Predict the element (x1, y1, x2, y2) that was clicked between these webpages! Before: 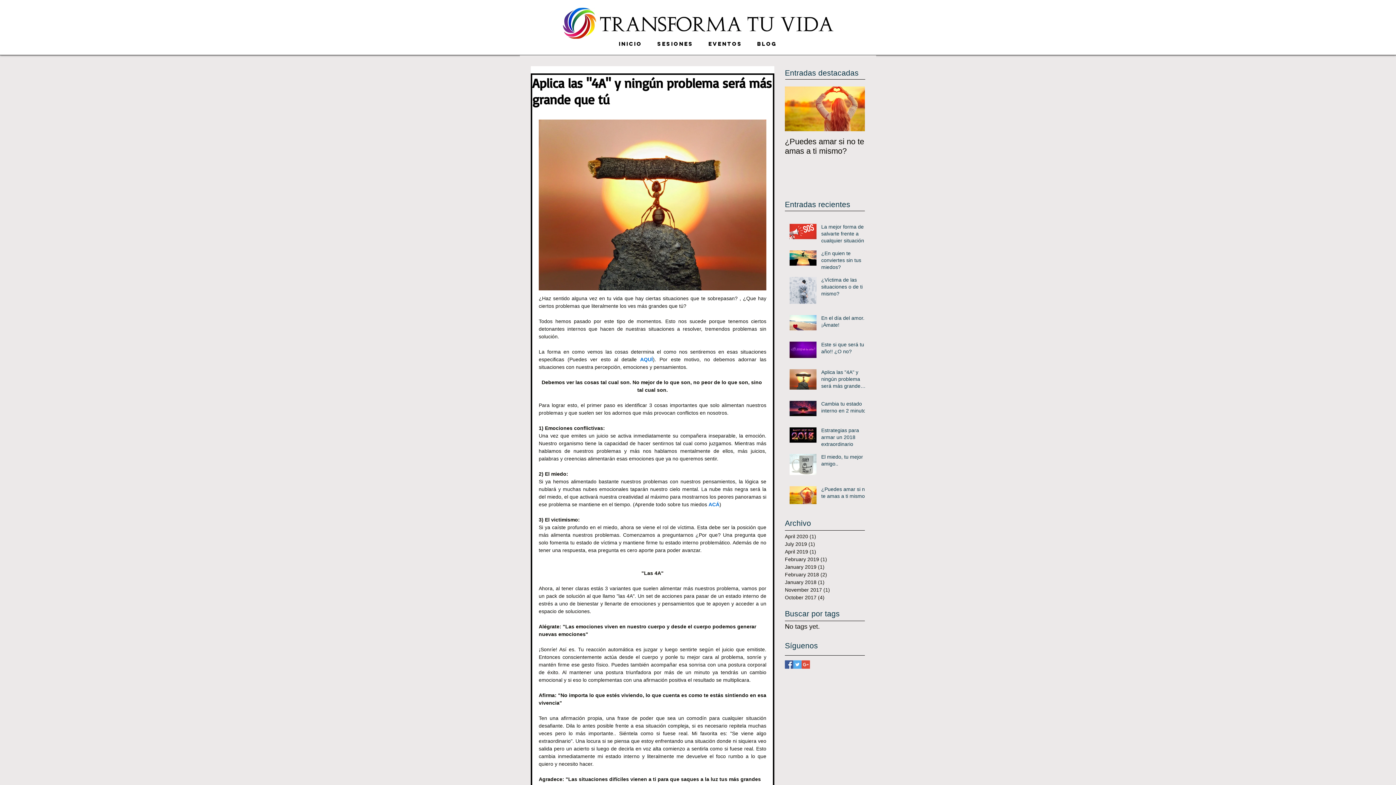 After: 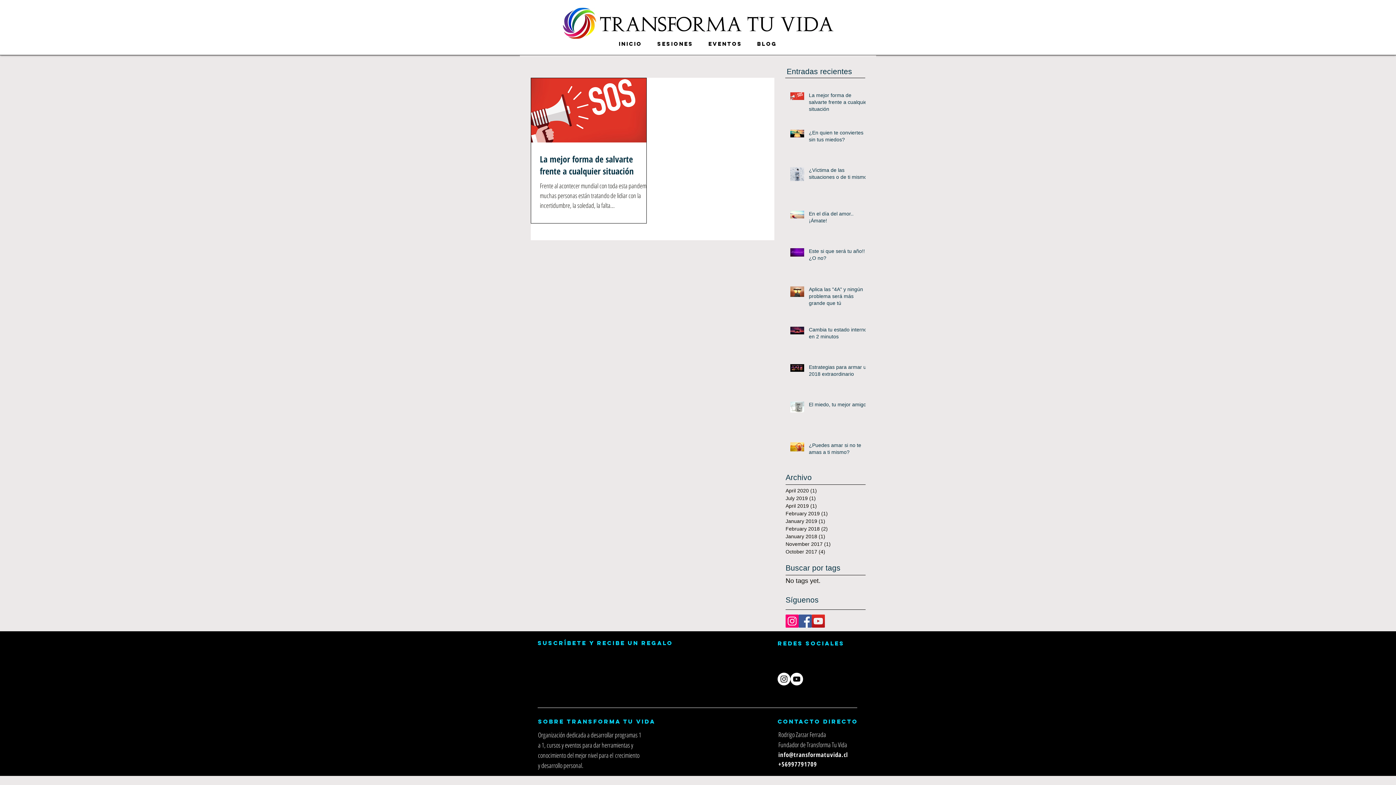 Action: label: April 2020 (1)
1 post bbox: (785, 533, 861, 540)